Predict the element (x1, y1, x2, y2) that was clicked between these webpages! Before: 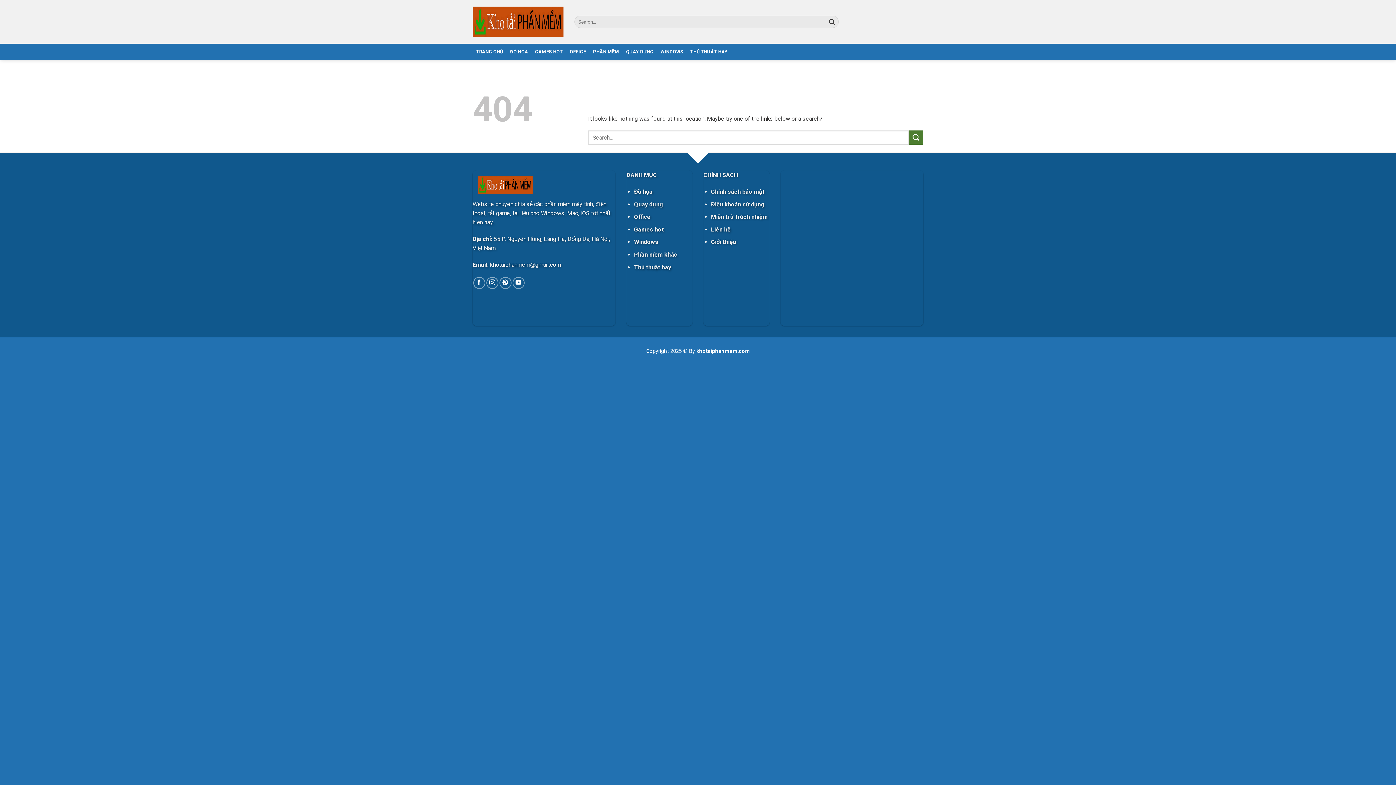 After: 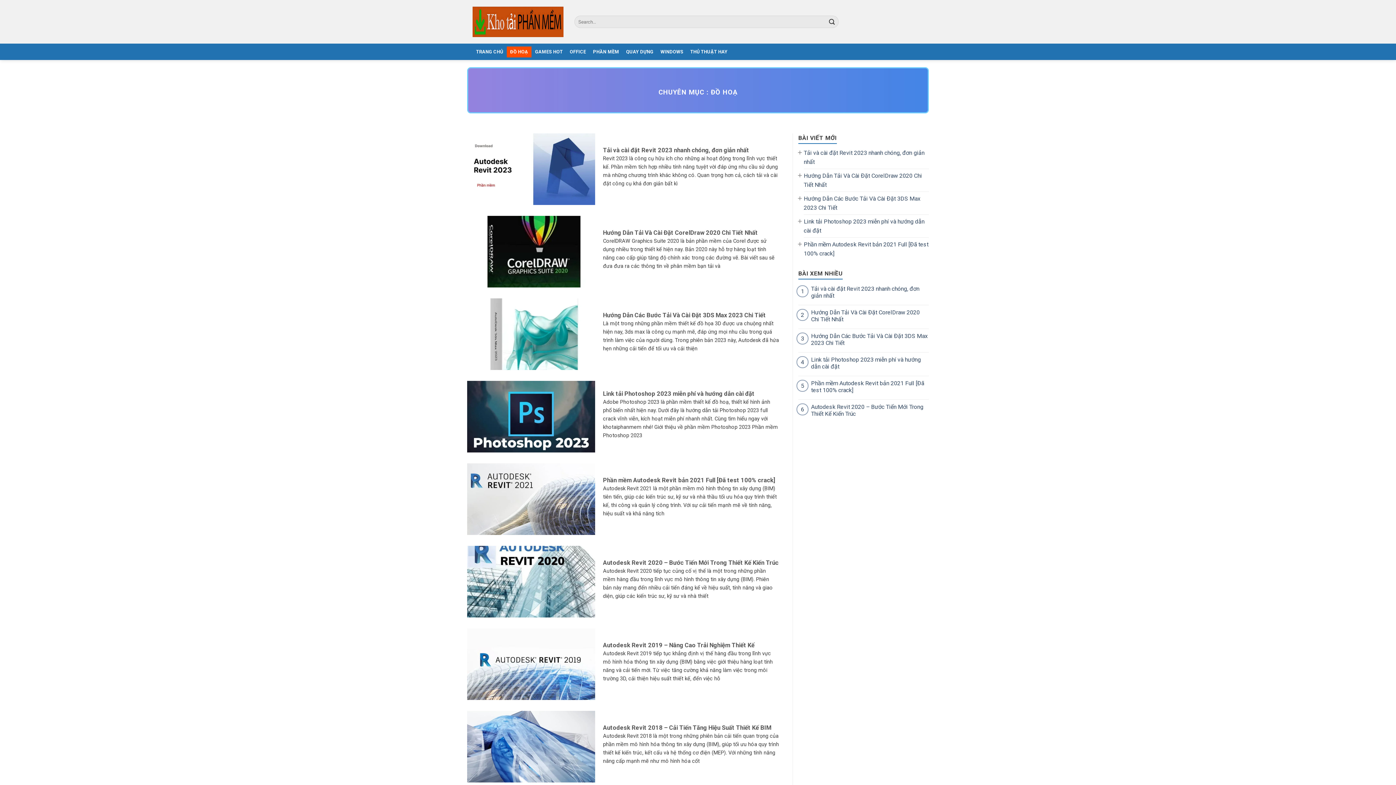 Action: label: Đồ họa bbox: (634, 188, 652, 195)